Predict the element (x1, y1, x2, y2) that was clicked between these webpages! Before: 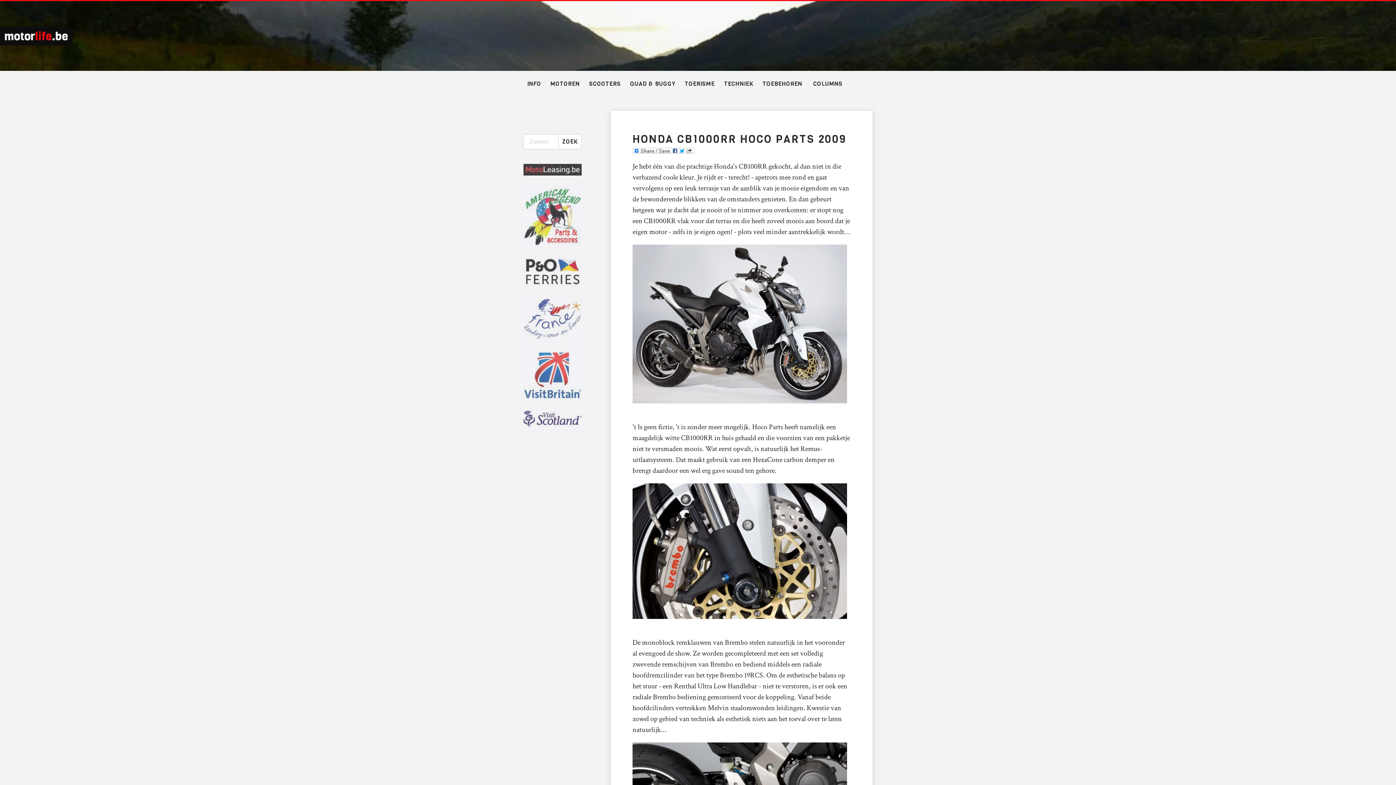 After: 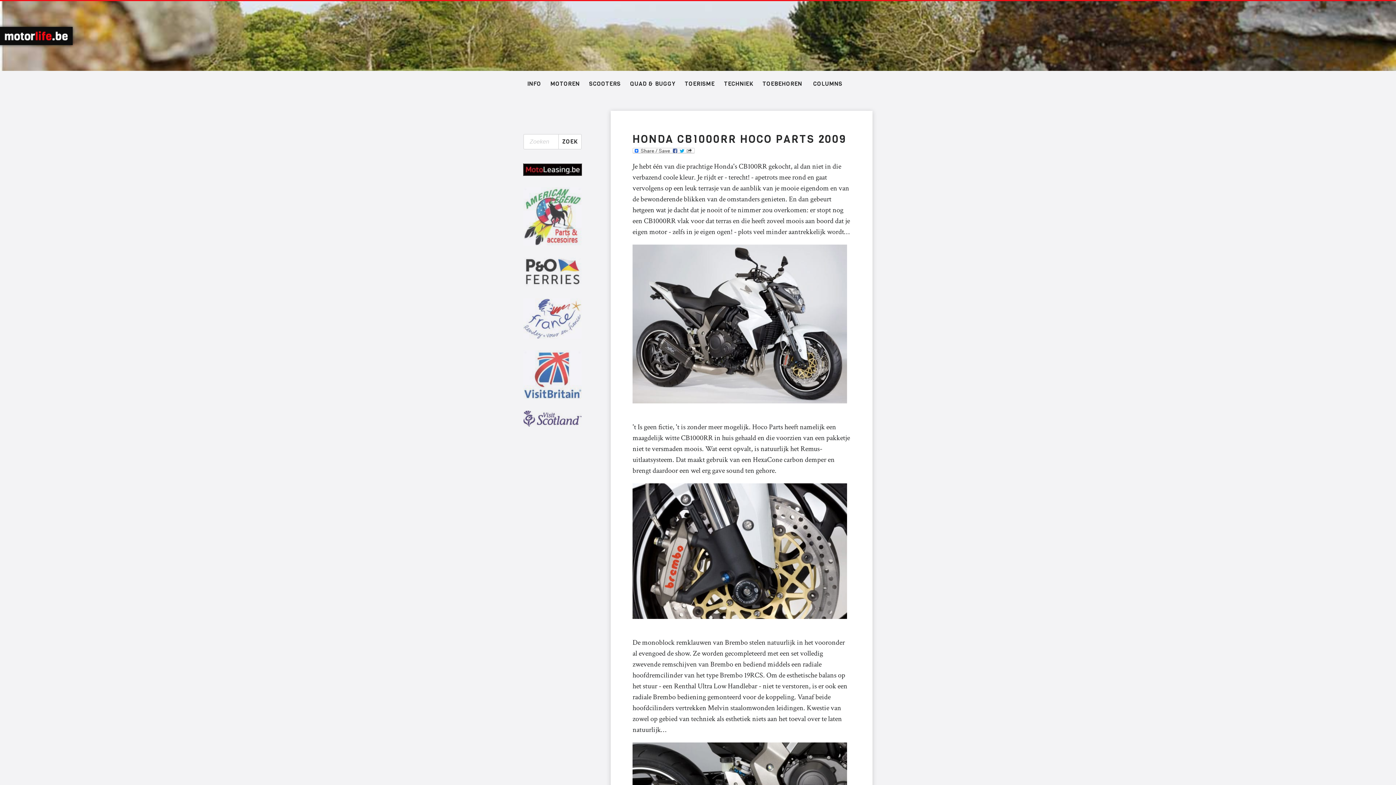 Action: bbox: (523, 164, 581, 175)